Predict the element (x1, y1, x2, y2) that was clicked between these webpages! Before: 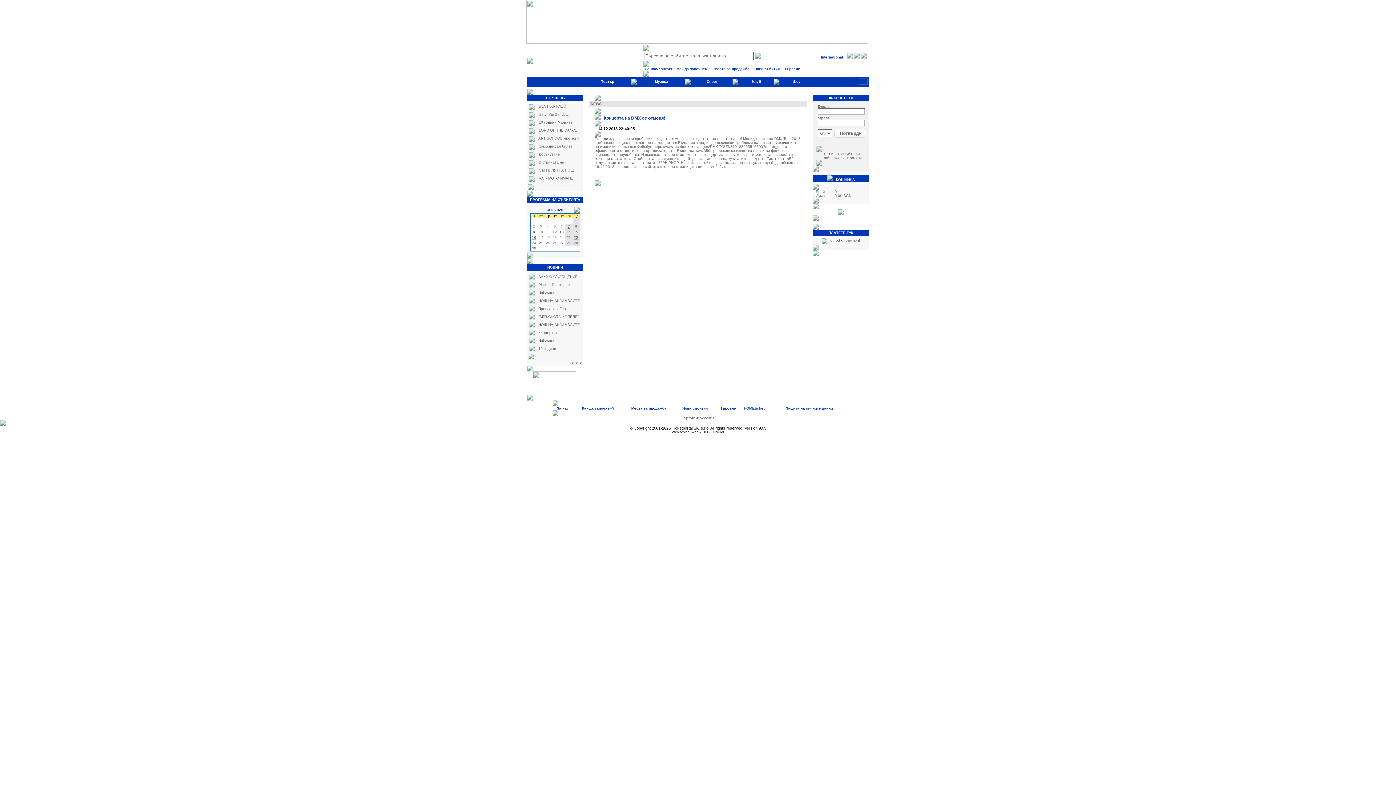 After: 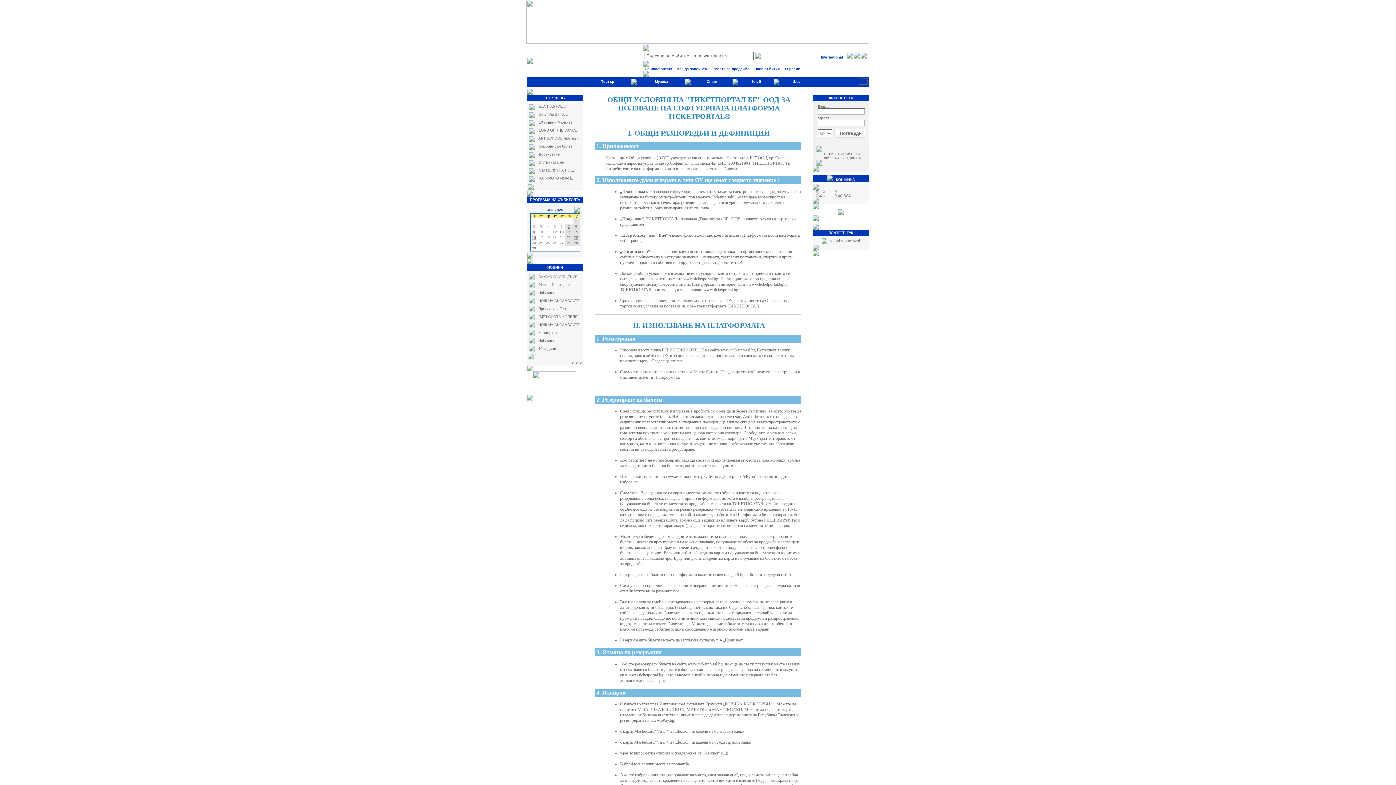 Action: label: Търговски условия bbox: (682, 416, 714, 420)